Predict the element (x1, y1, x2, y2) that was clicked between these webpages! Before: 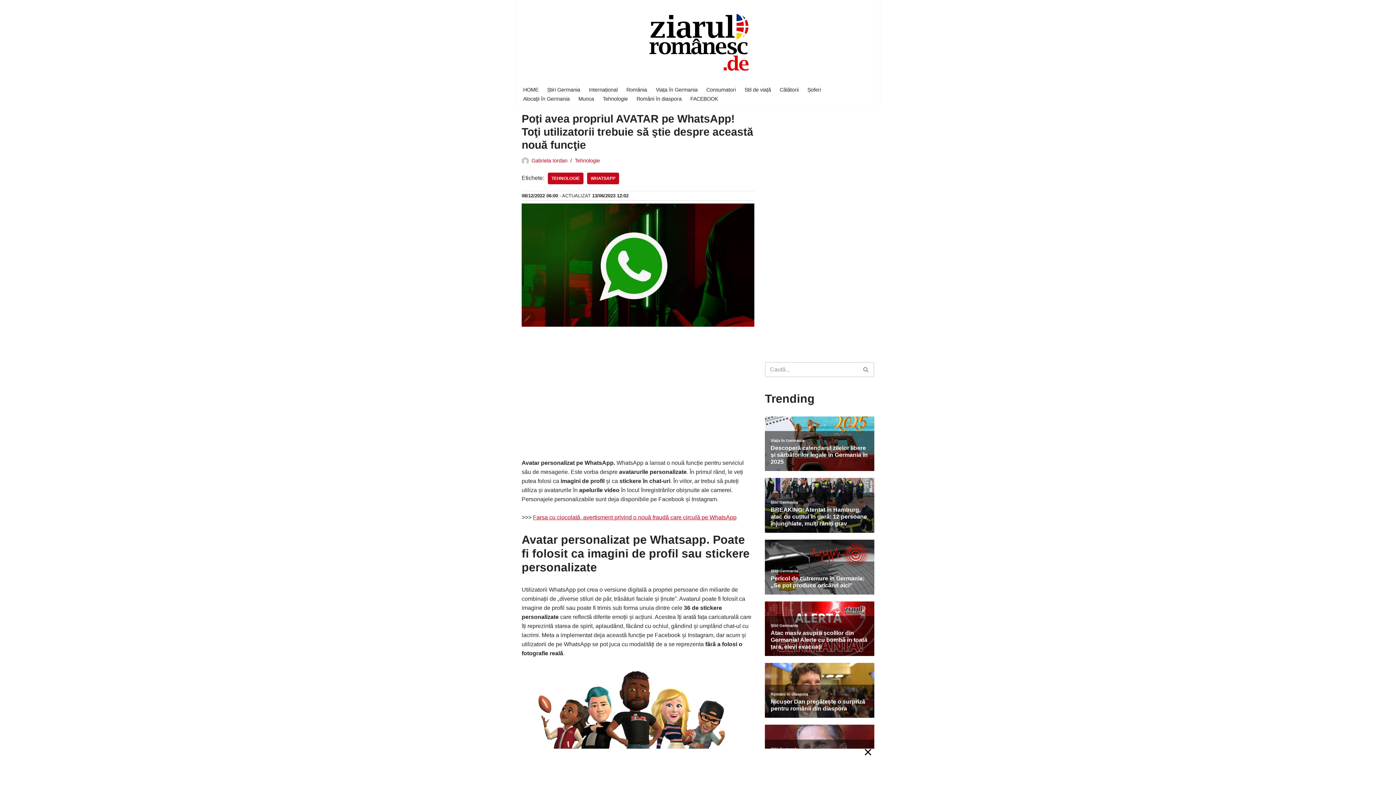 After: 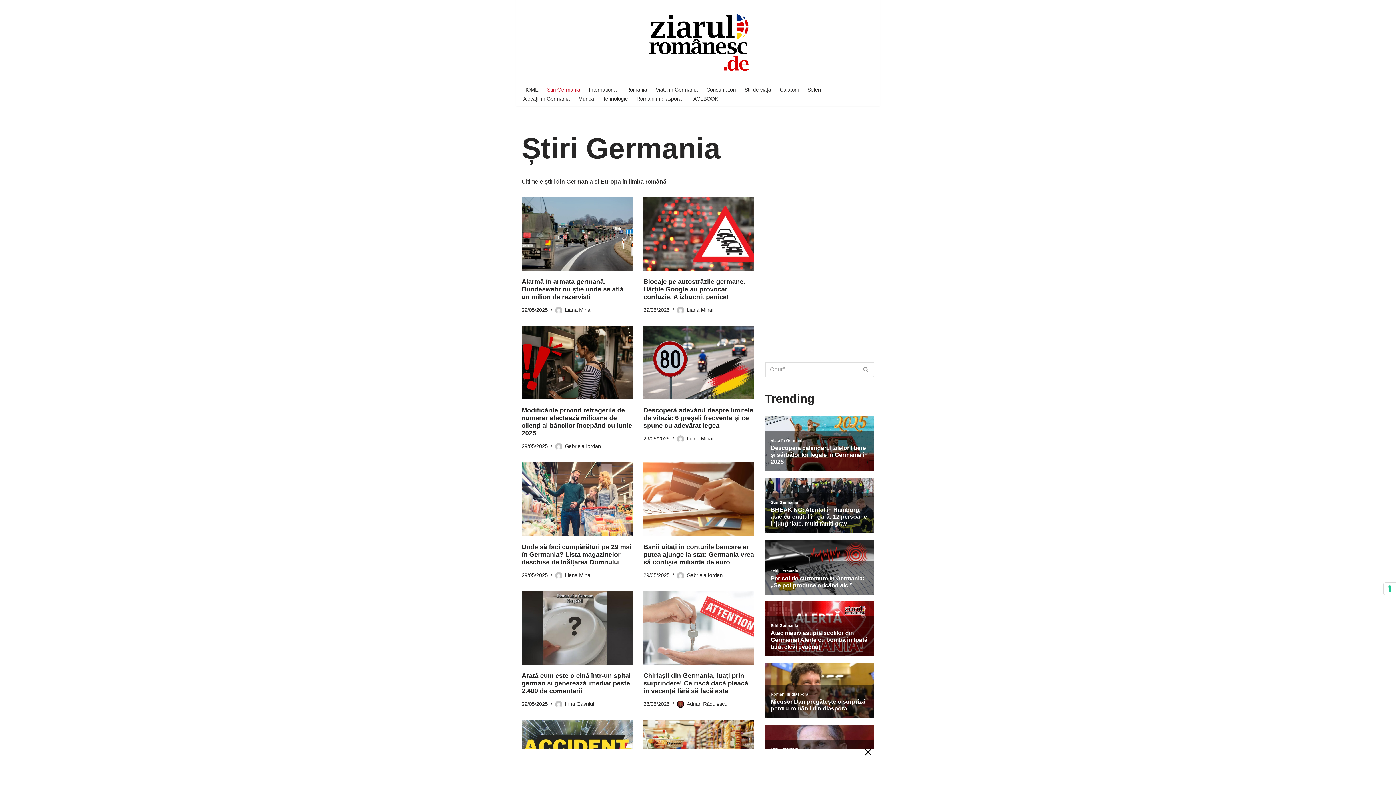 Action: label: Știri Germania bbox: (547, 85, 580, 94)